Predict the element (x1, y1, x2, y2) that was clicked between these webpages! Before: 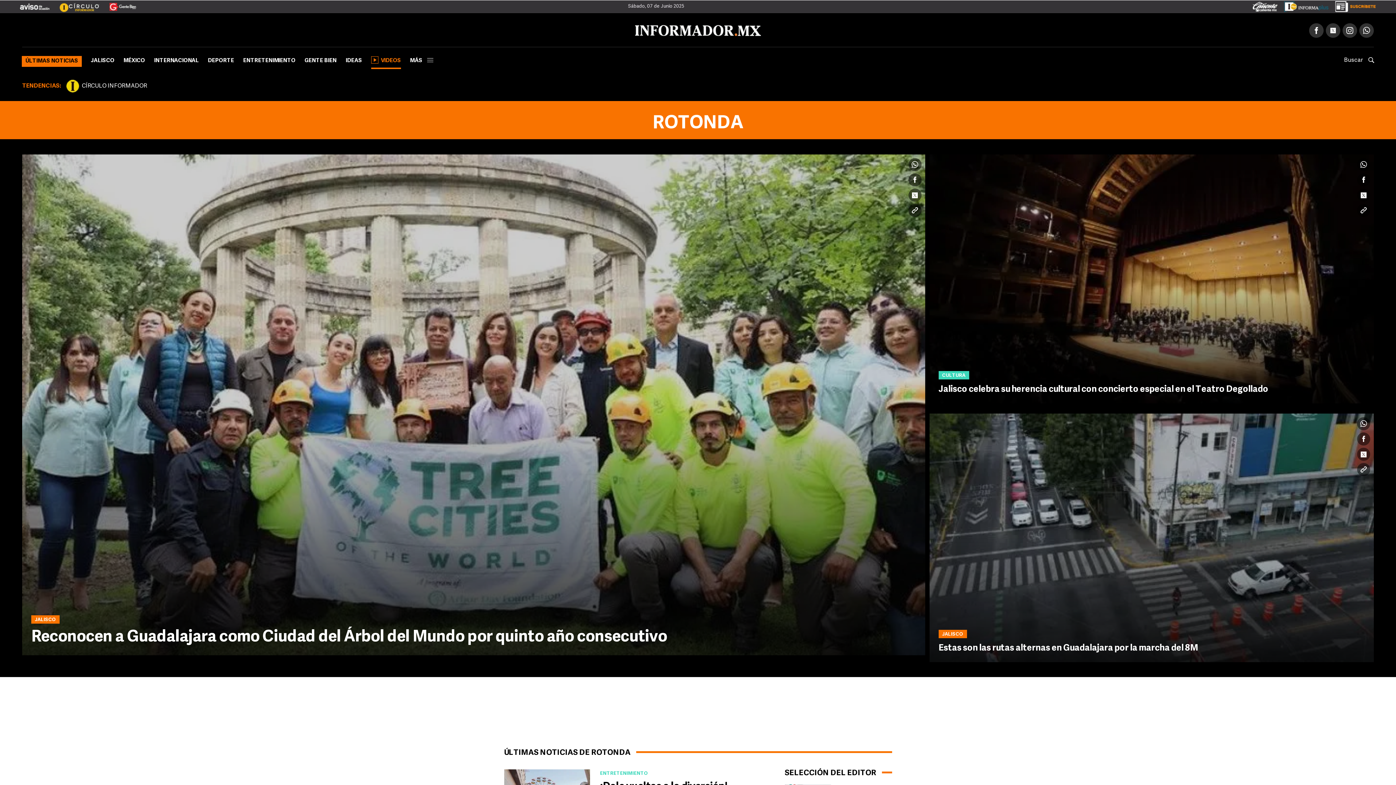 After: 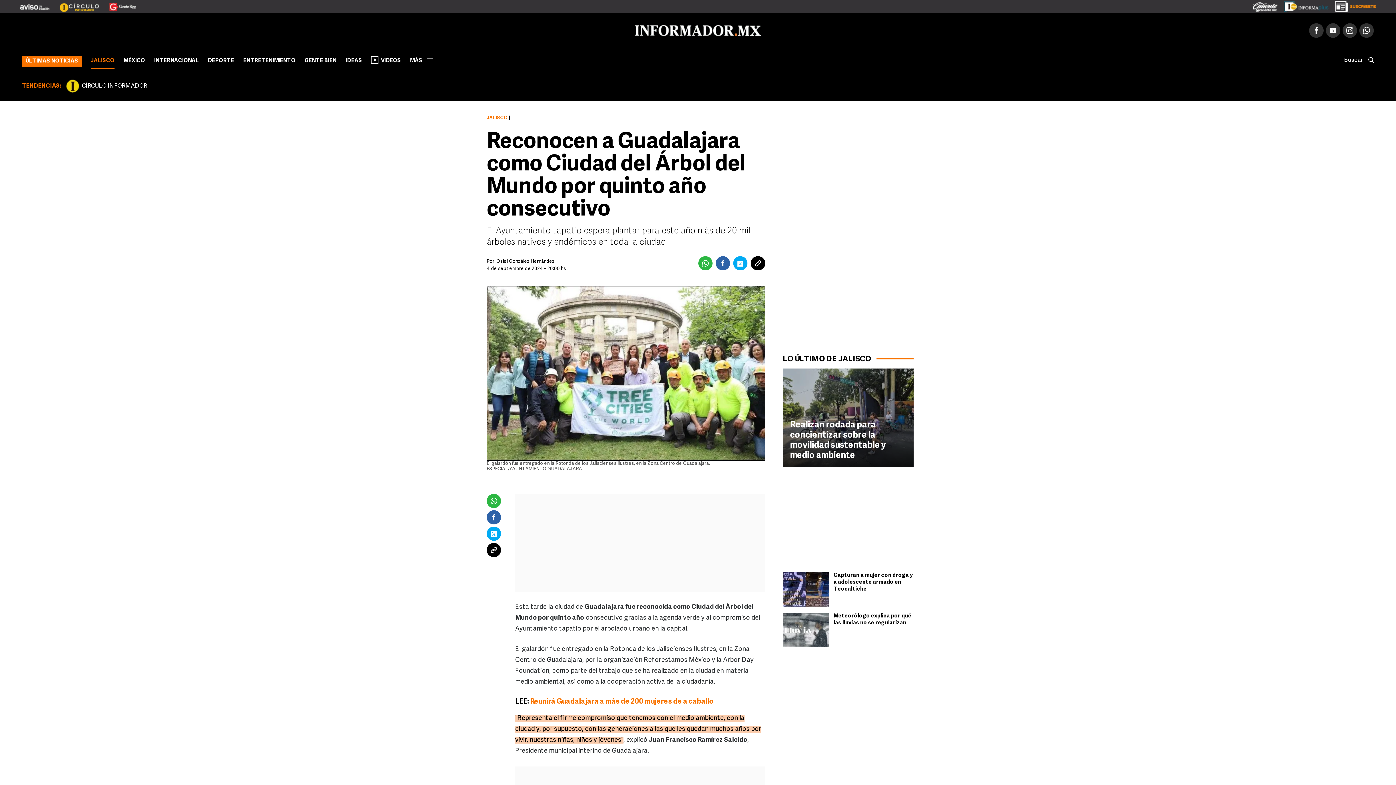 Action: label: Reconocen a Guadalajara como Ciudad del Árbol del Mundo por quinto año consecutivo bbox: (31, 629, 667, 645)